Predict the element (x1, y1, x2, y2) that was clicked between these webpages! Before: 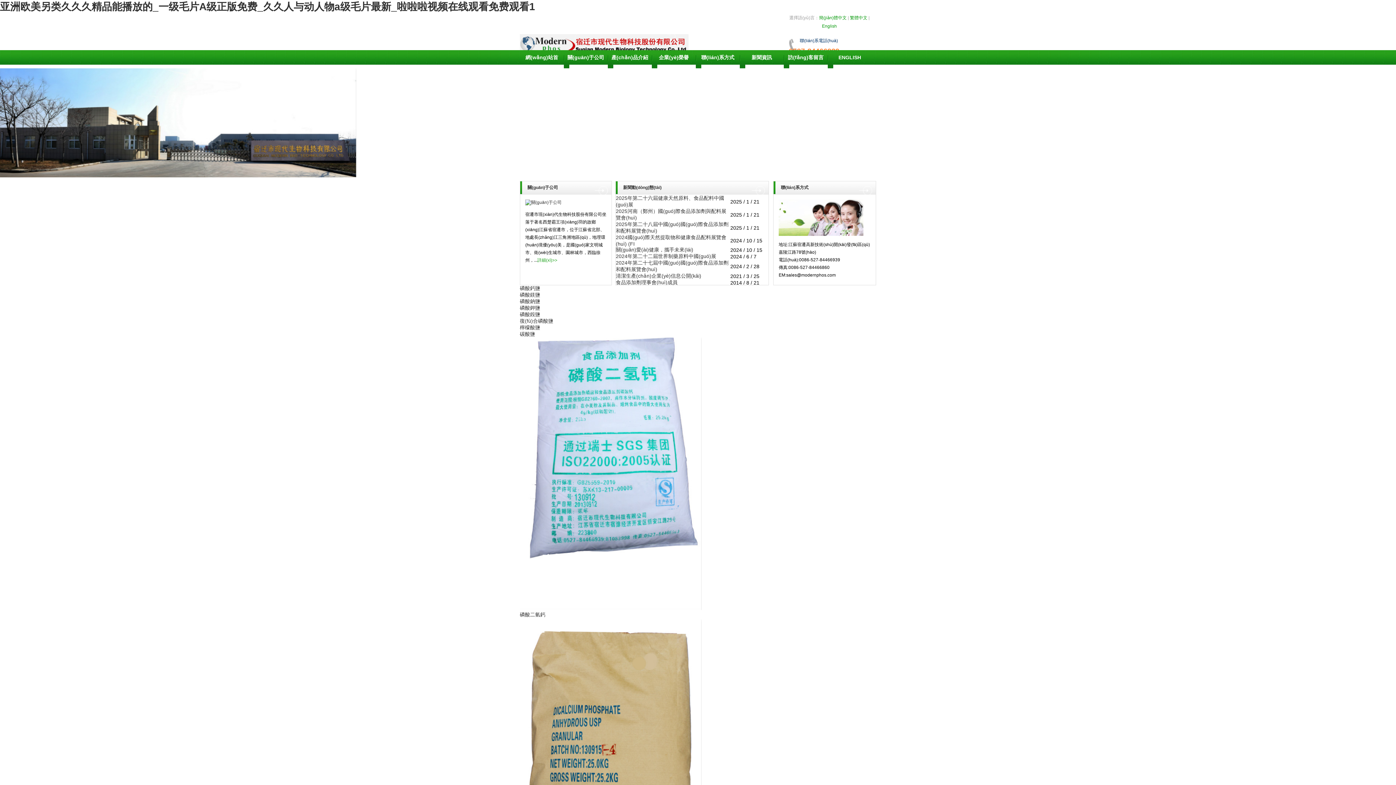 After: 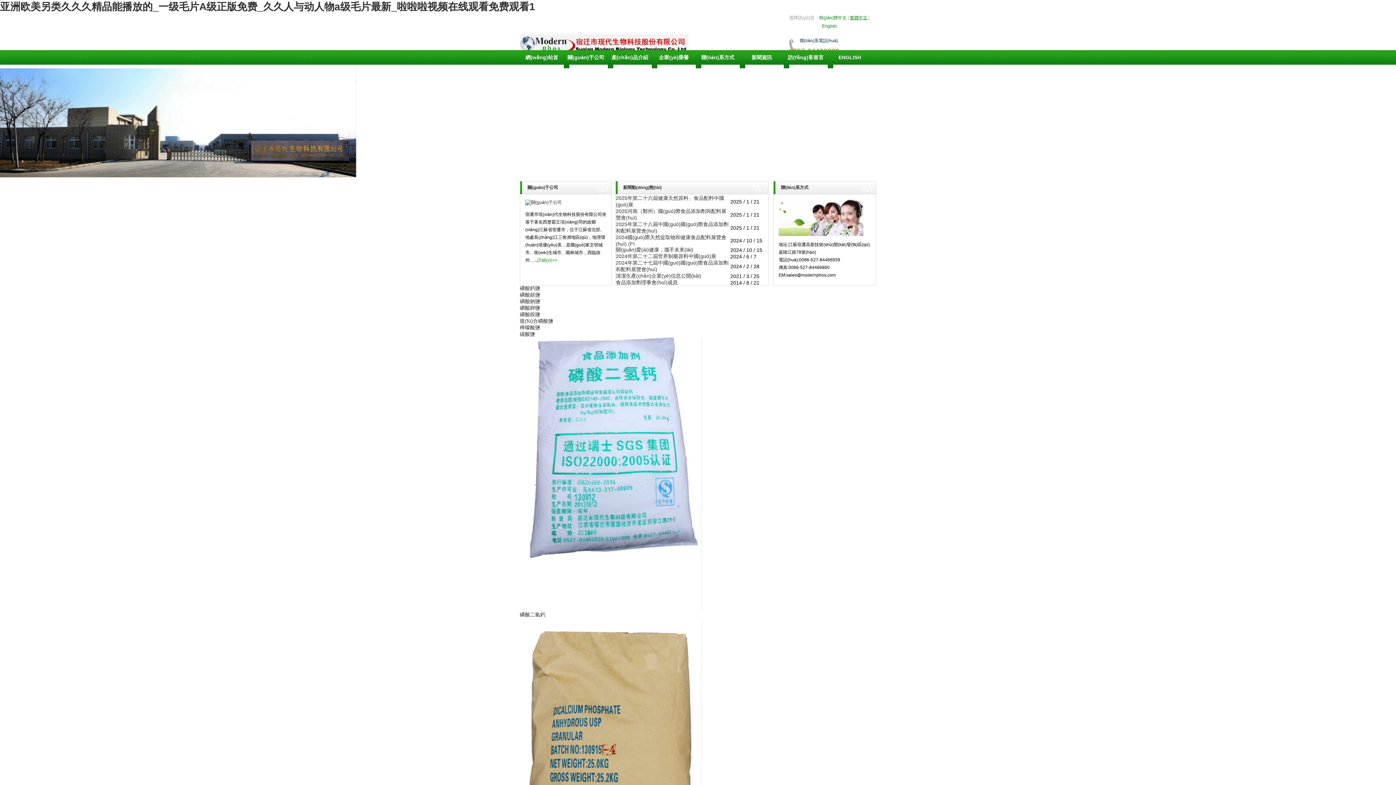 Action: label: 繁體中文 bbox: (850, 15, 867, 20)